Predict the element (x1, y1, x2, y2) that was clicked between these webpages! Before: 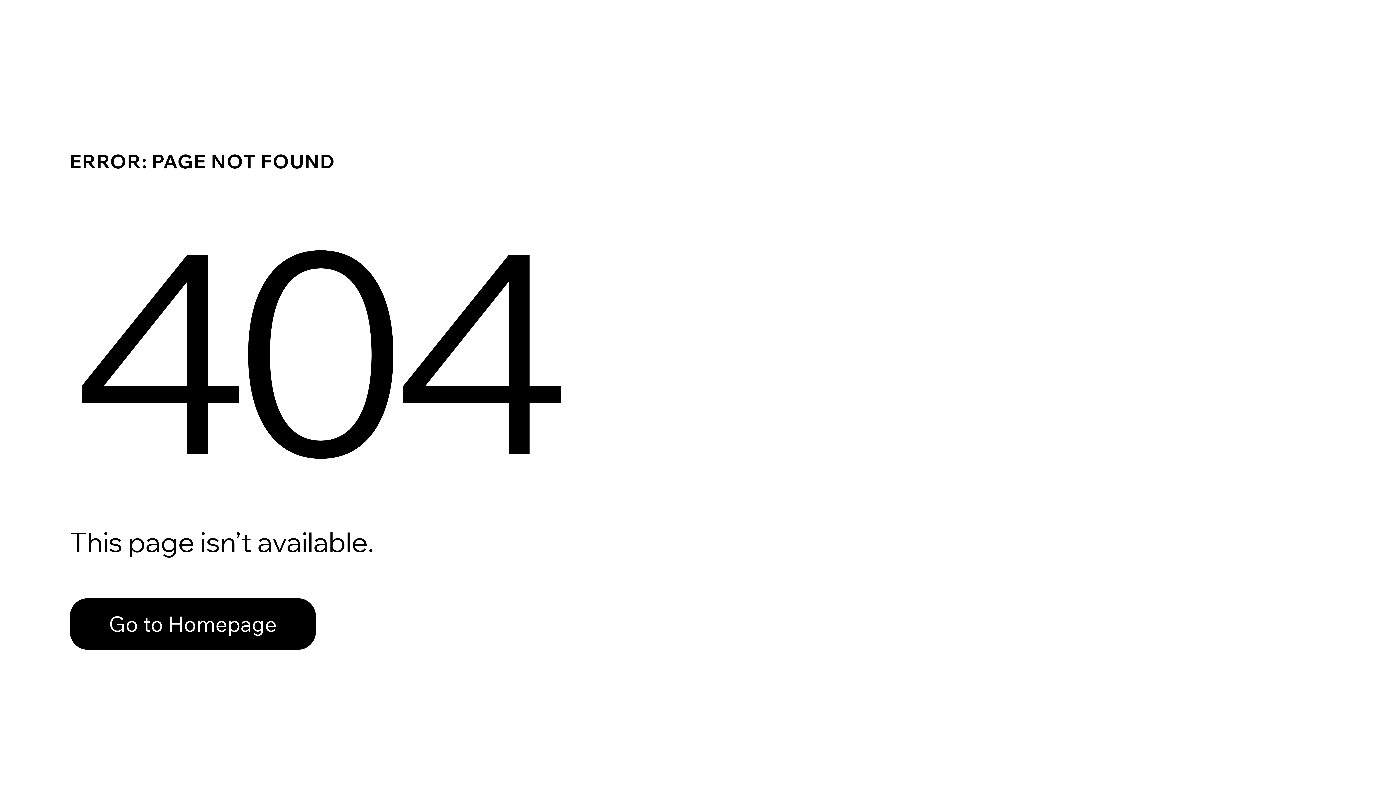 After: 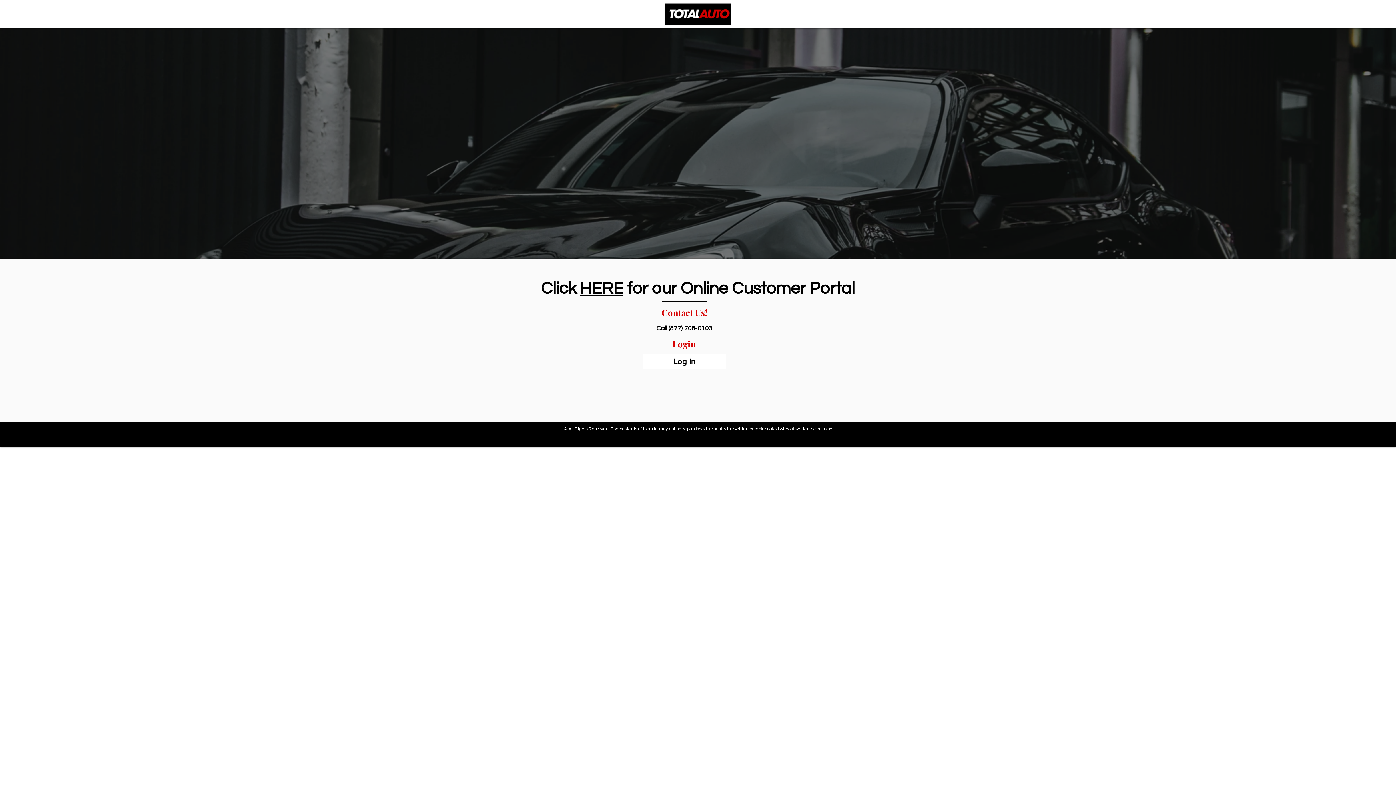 Action: bbox: (69, 582, 768, 659) label: Go to Homepage